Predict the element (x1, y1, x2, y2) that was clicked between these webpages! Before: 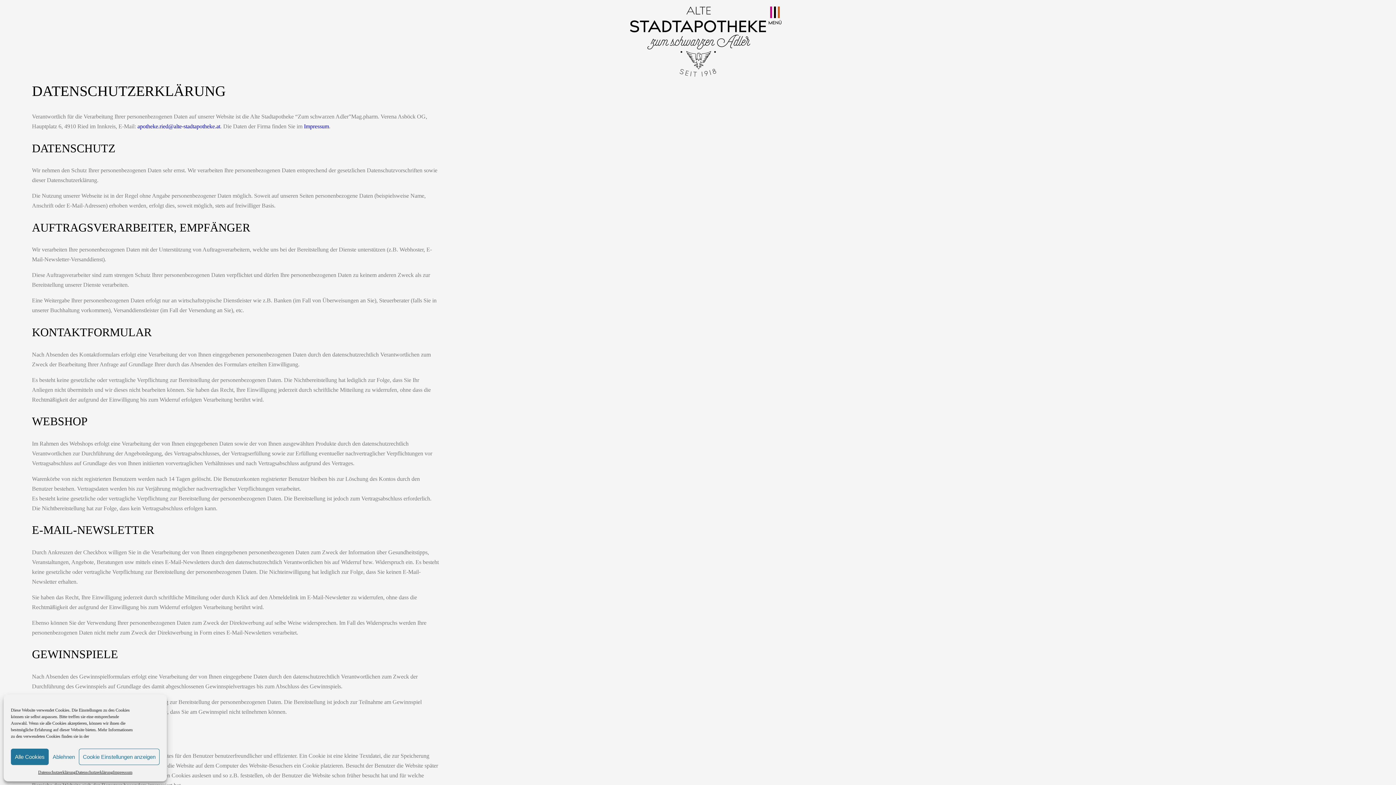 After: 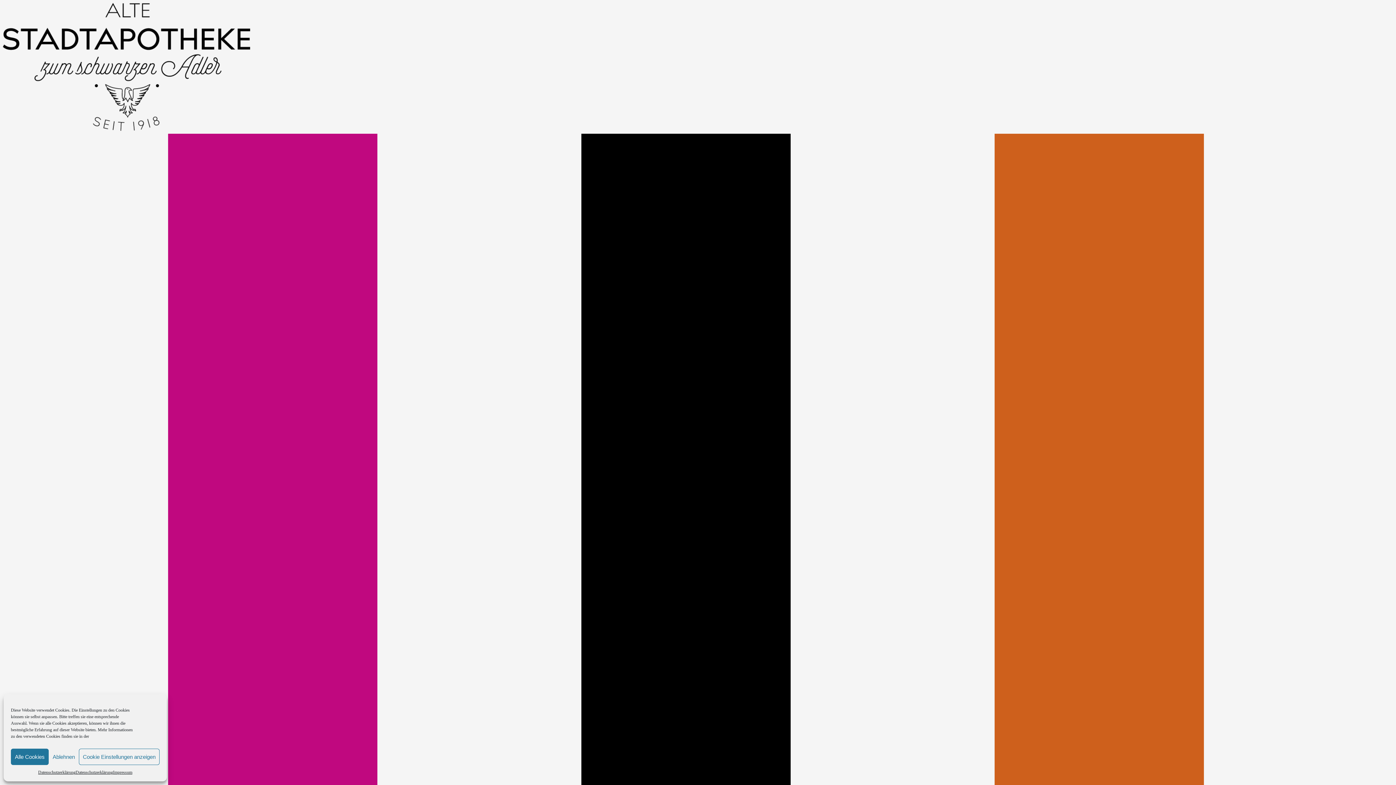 Action: bbox: (304, 123, 329, 129) label: Impressum